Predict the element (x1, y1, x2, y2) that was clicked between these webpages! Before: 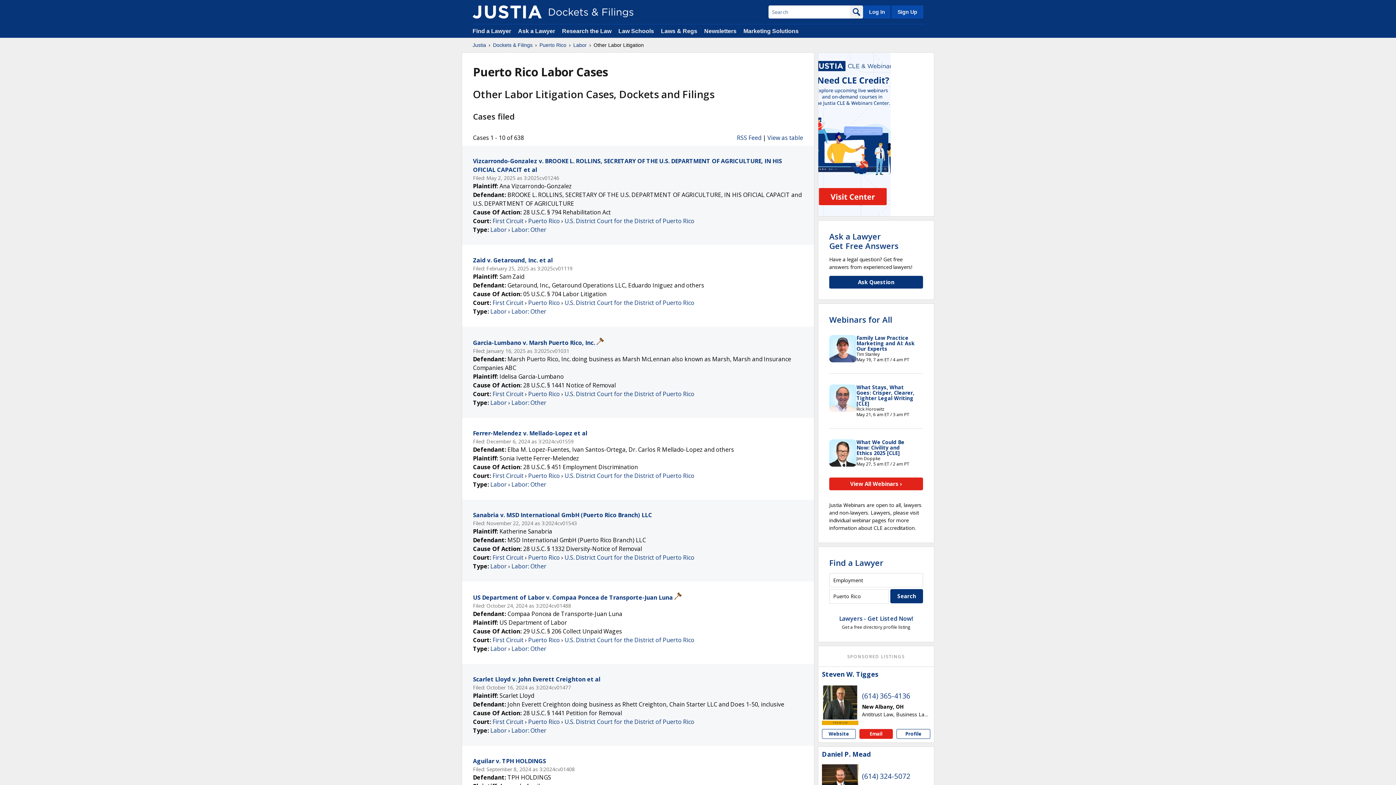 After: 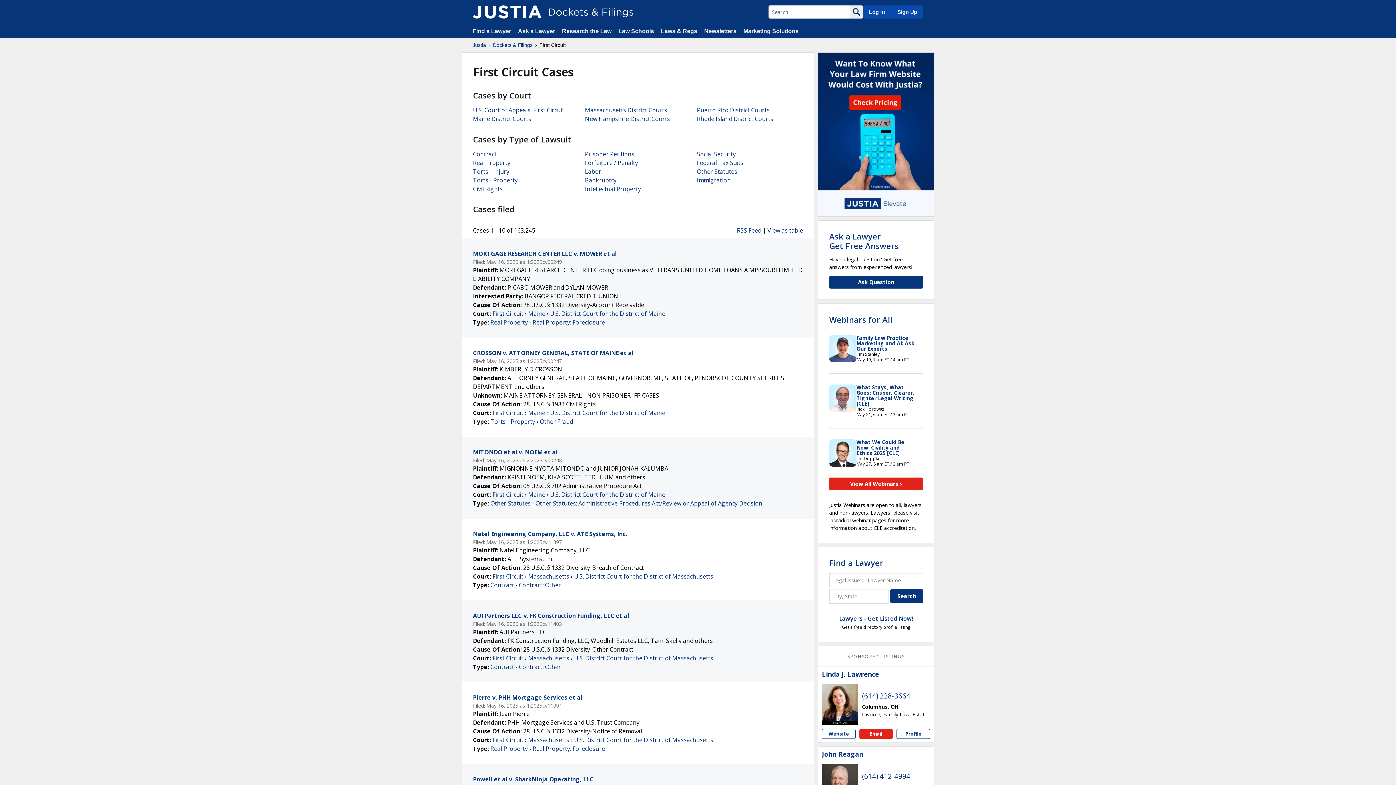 Action: bbox: (492, 390, 523, 398) label: First Circuit